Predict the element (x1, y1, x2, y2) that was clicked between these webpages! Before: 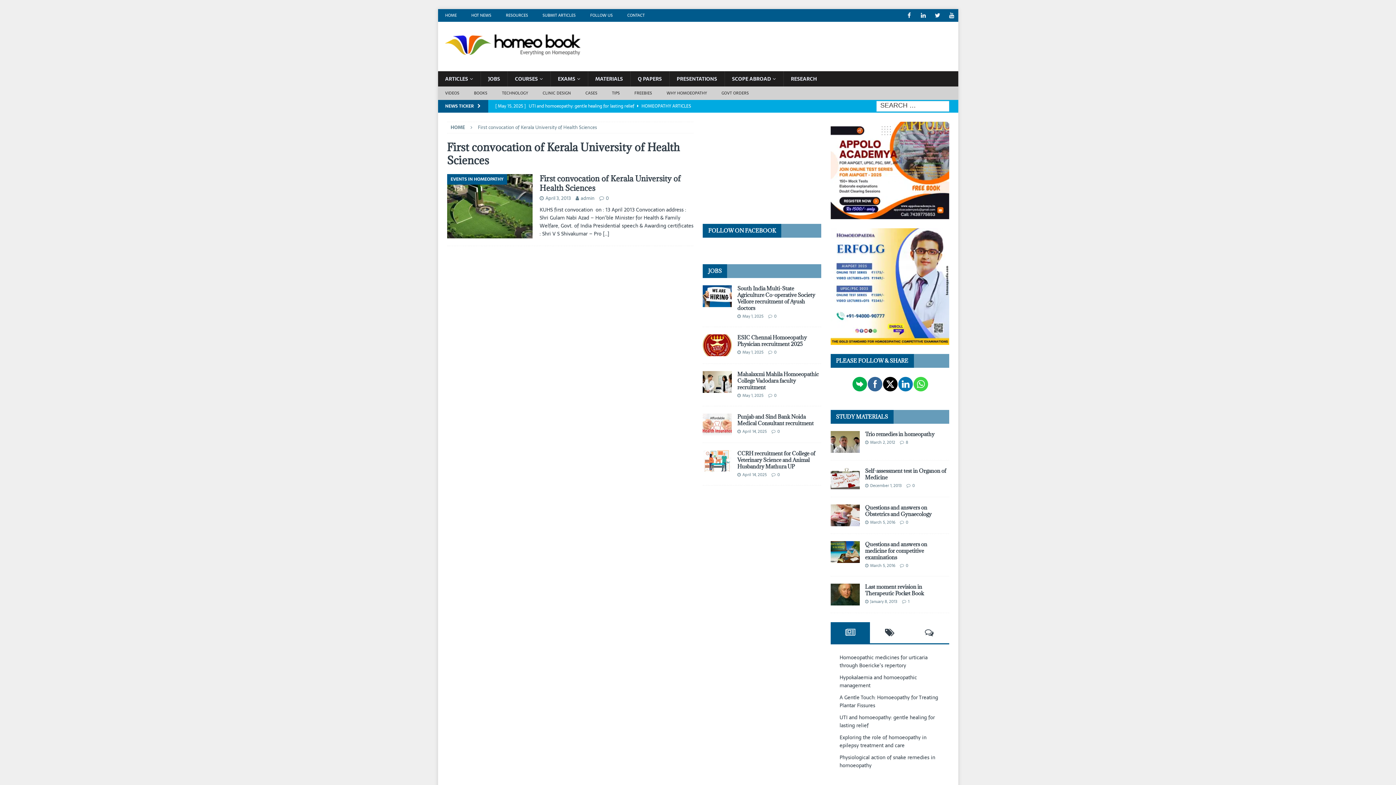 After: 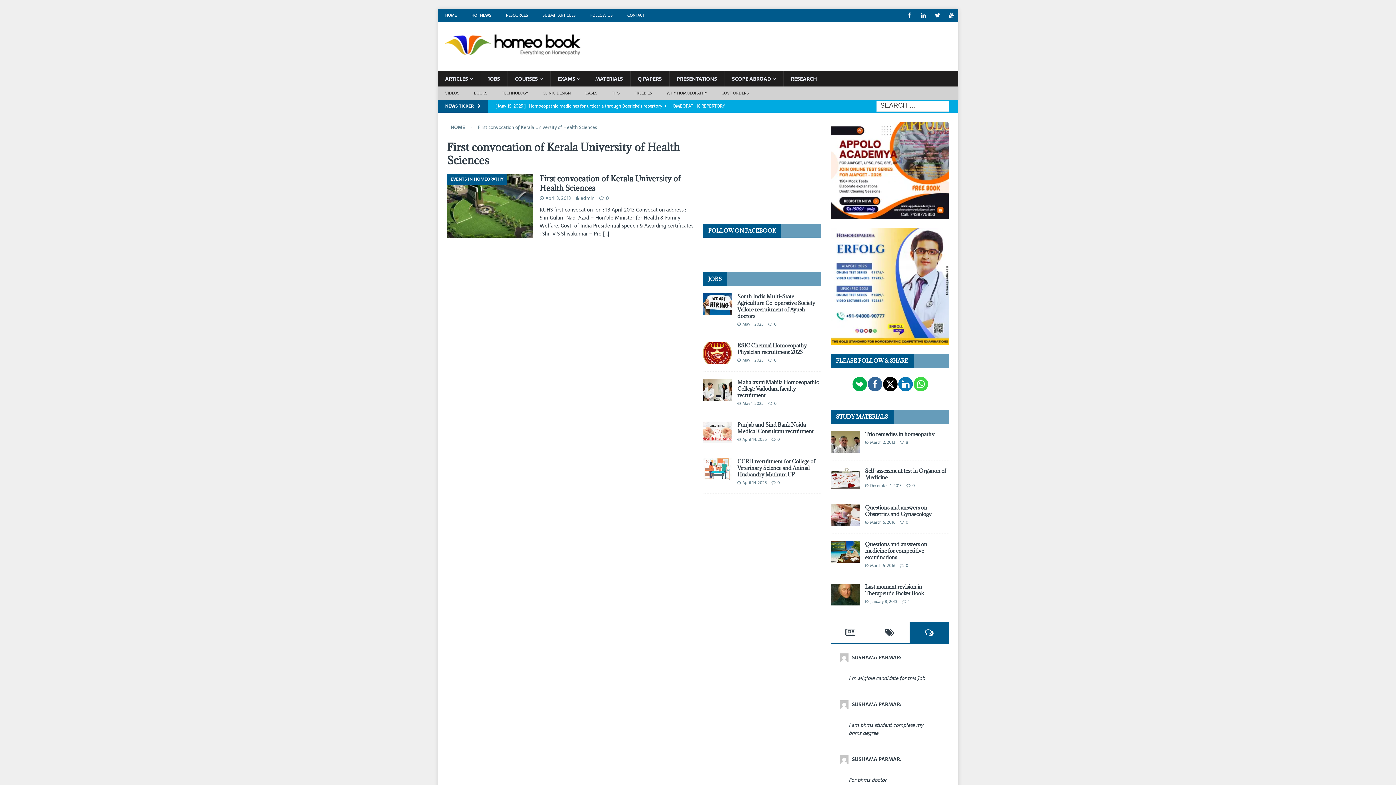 Action: bbox: (909, 622, 949, 643)